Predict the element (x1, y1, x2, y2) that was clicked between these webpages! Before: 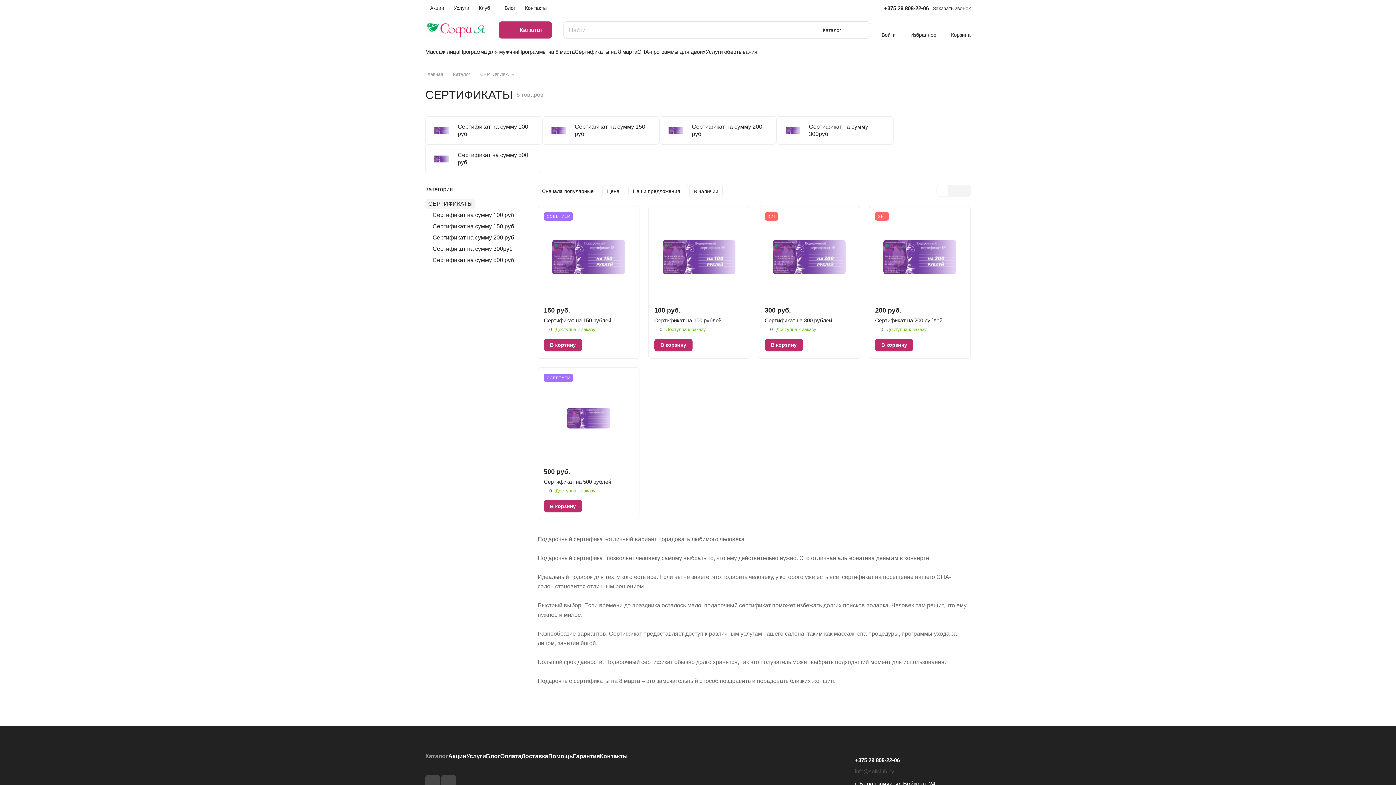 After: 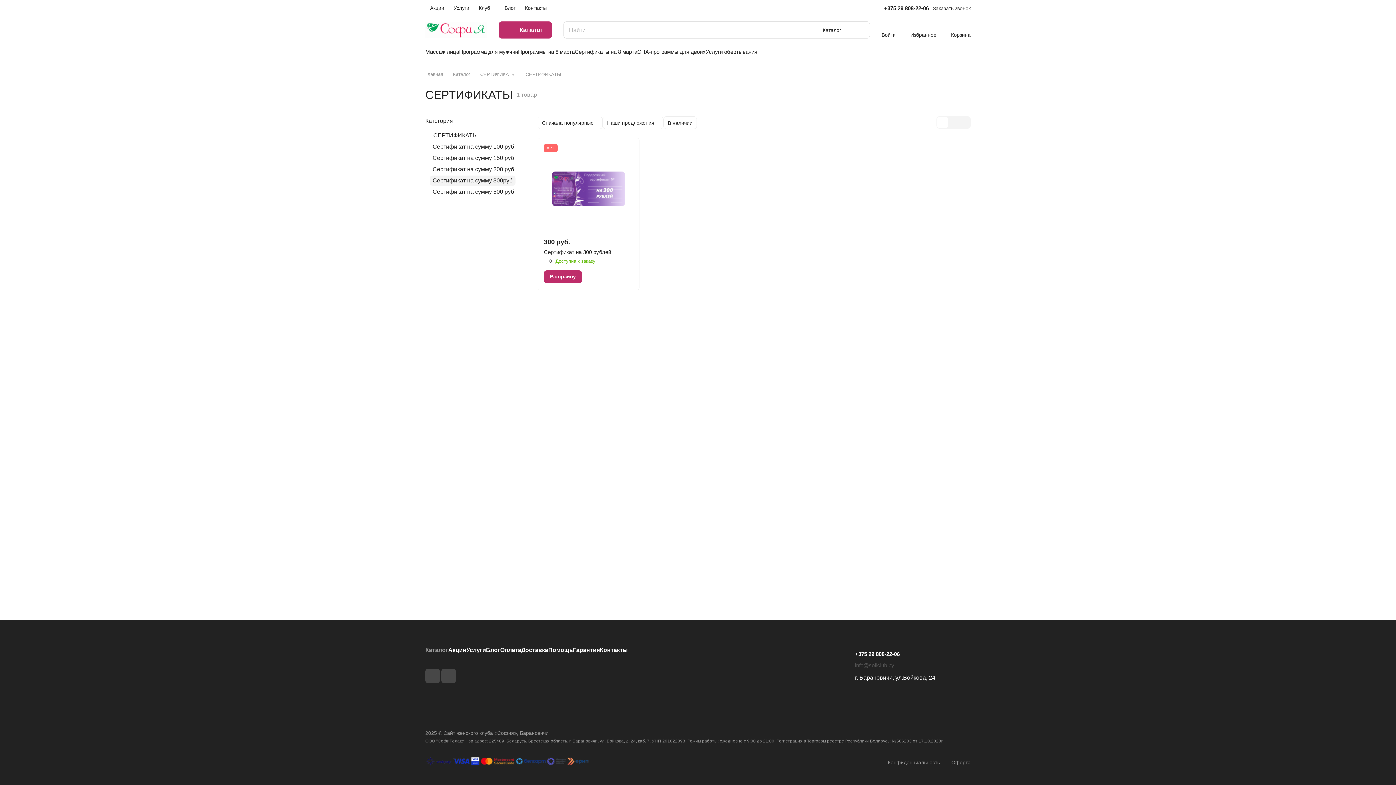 Action: bbox: (429, 244, 515, 254) label: Сертификат на сумму 300руб